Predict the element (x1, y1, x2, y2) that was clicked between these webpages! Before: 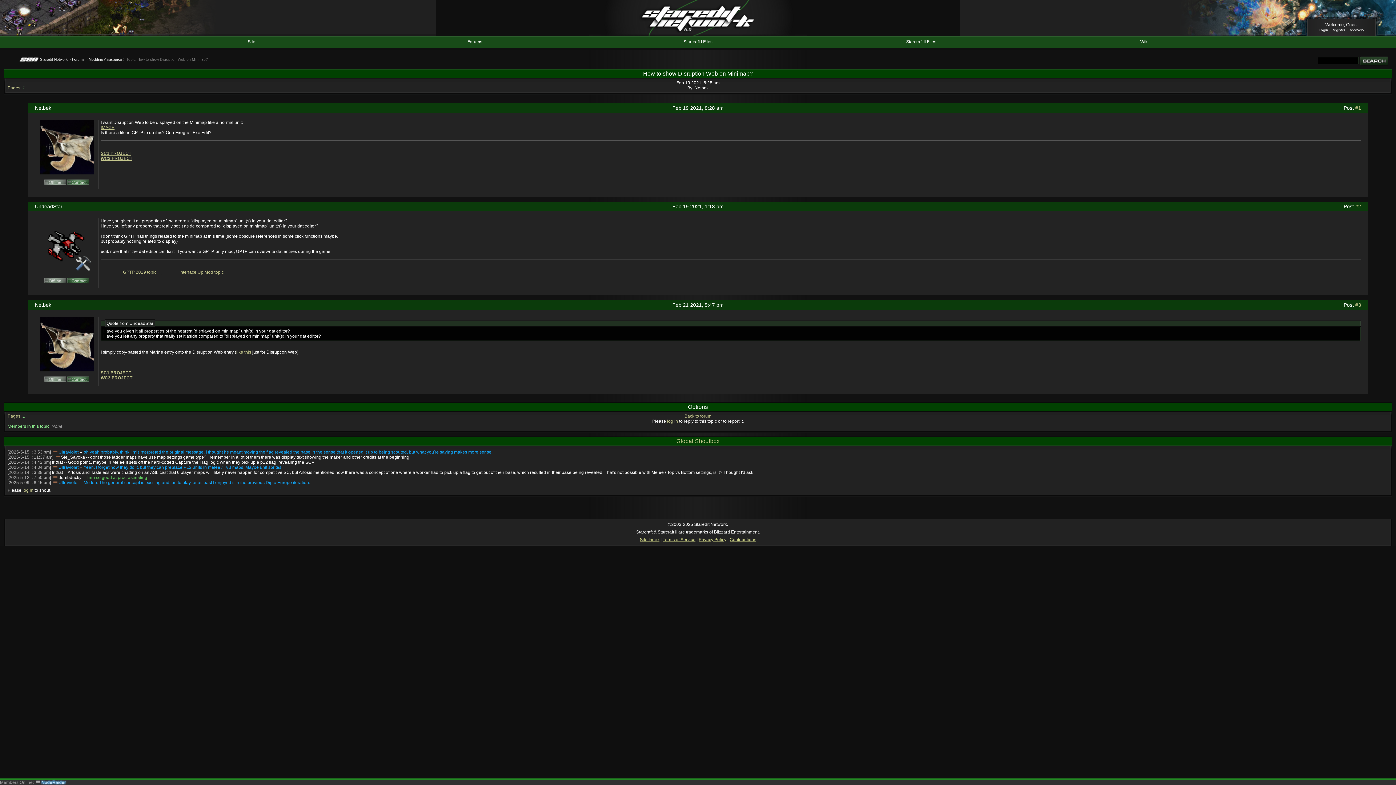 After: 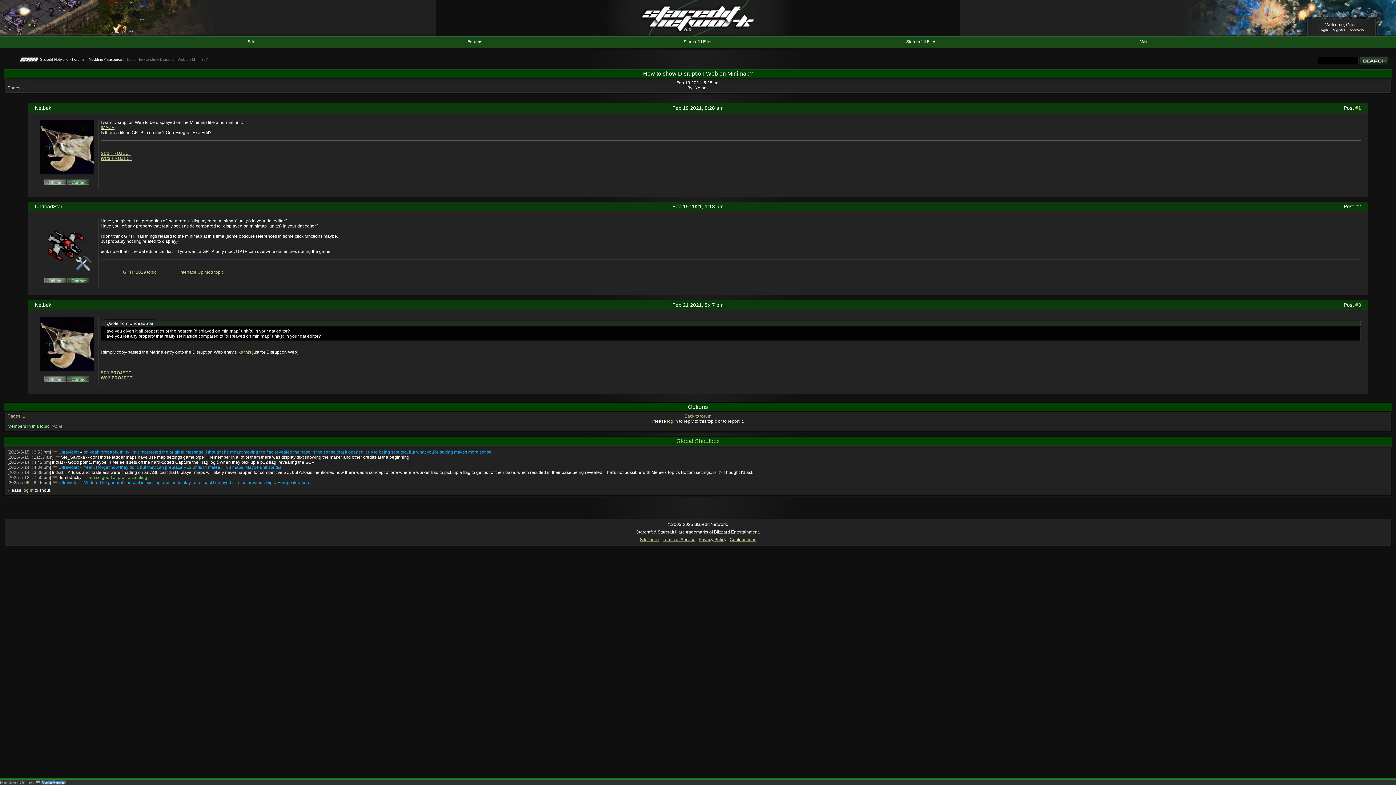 Action: bbox: (100, 125, 114, 130) label: IMAGE